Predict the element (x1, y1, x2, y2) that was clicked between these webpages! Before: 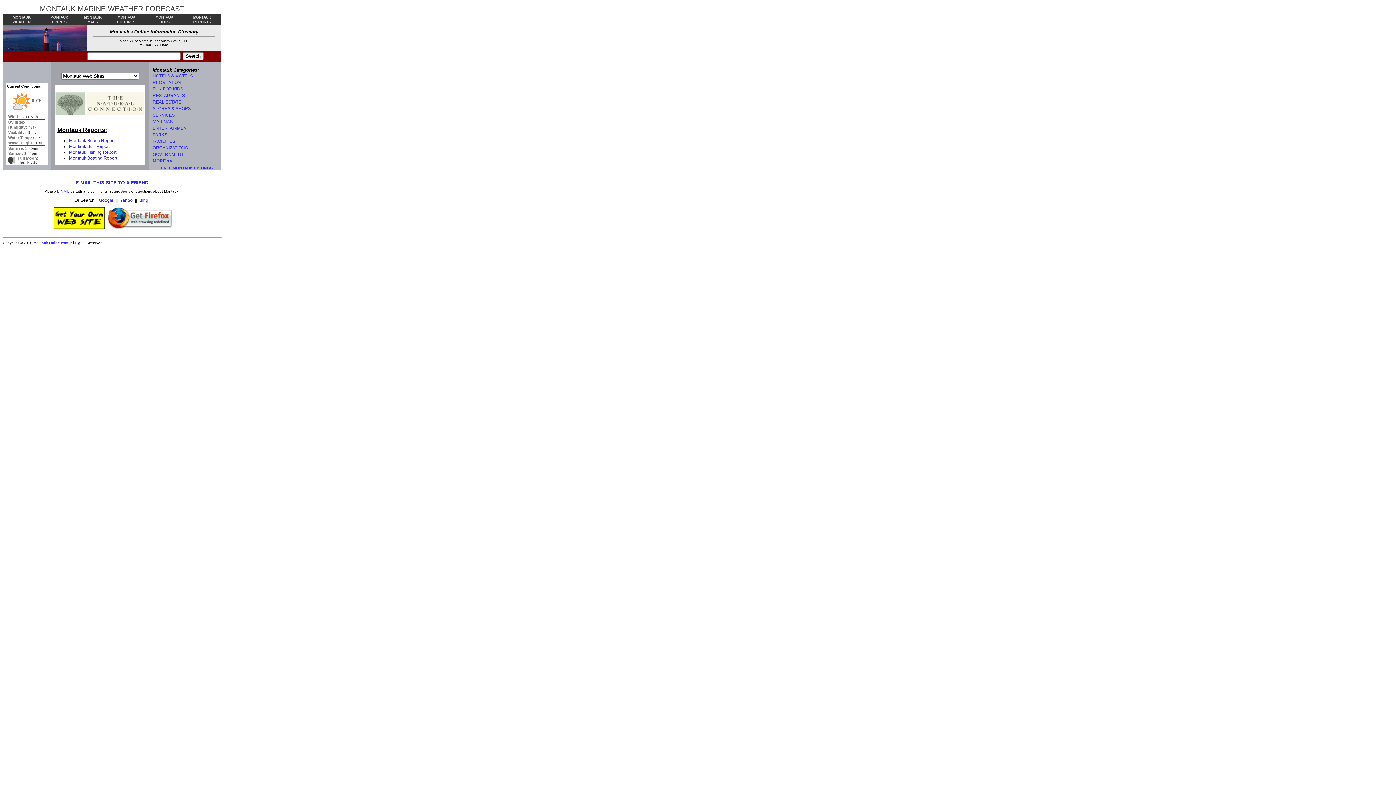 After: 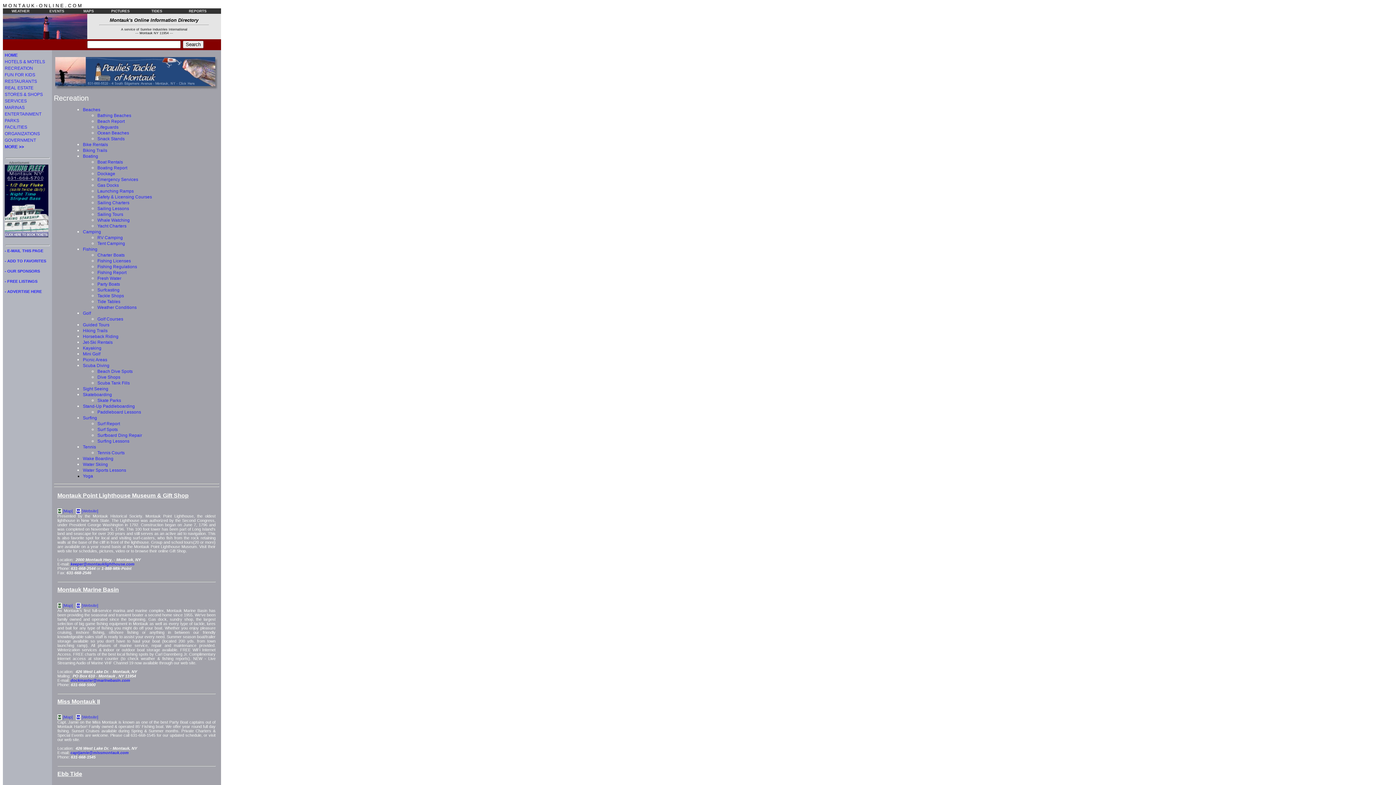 Action: bbox: (152, 80, 181, 85) label: RECREATION